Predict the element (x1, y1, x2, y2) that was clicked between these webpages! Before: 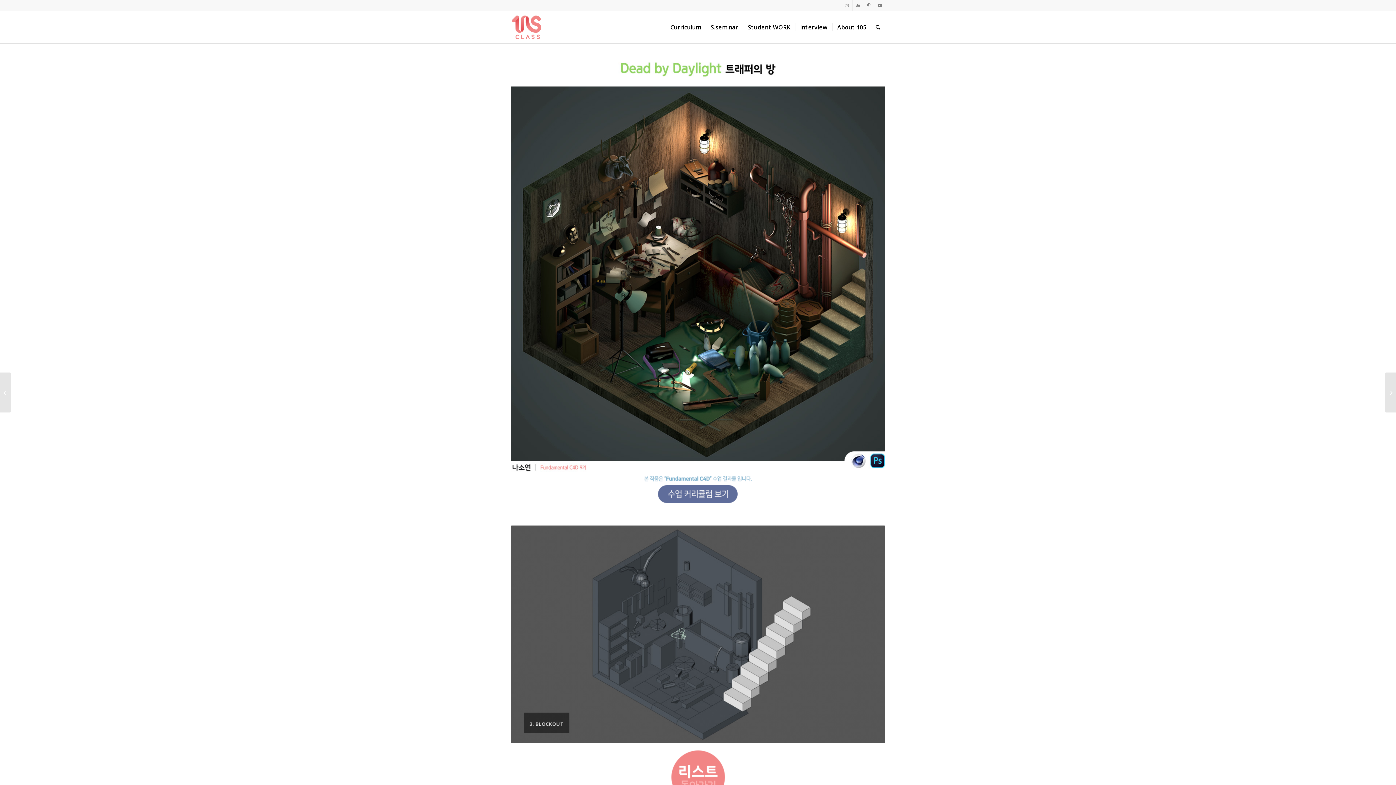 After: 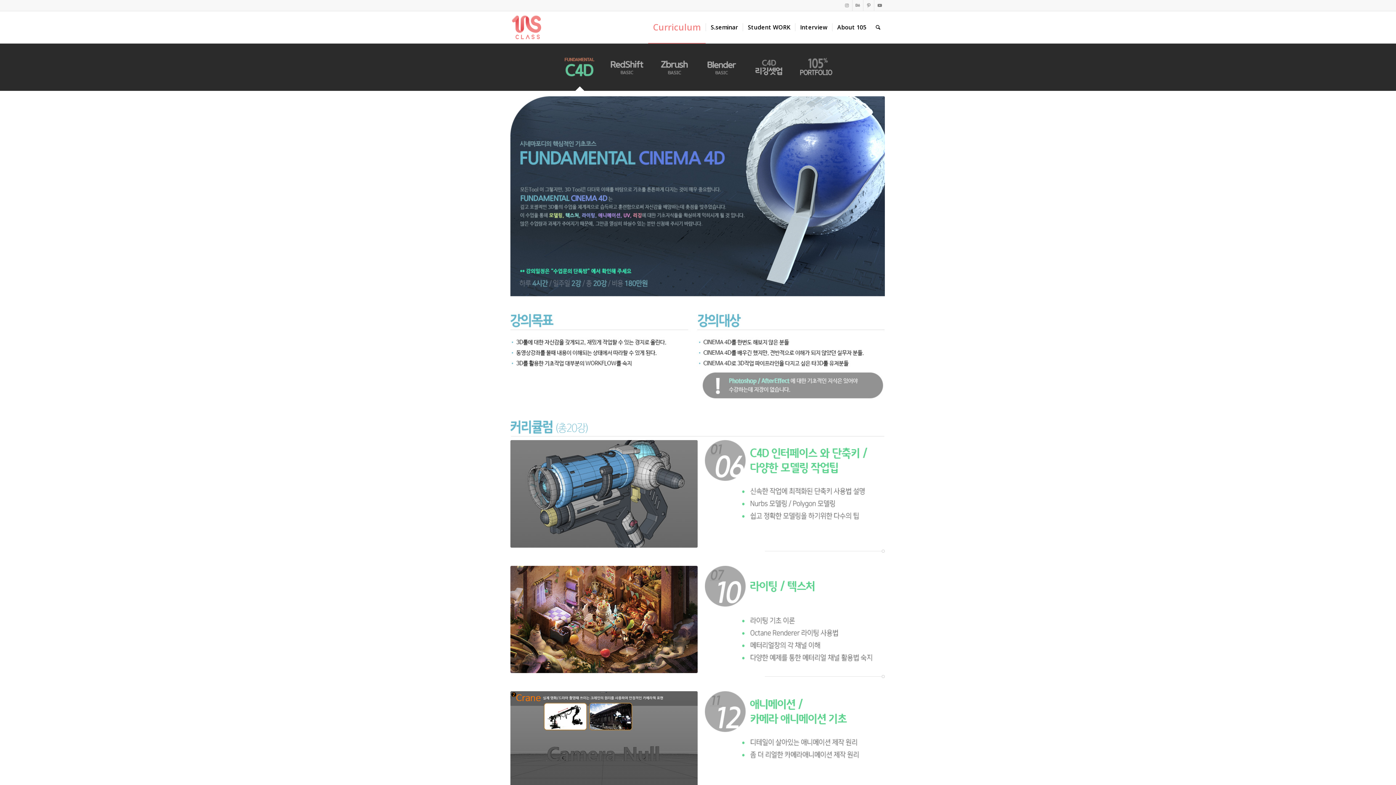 Action: bbox: (665, 11, 705, 43) label: Curriculum